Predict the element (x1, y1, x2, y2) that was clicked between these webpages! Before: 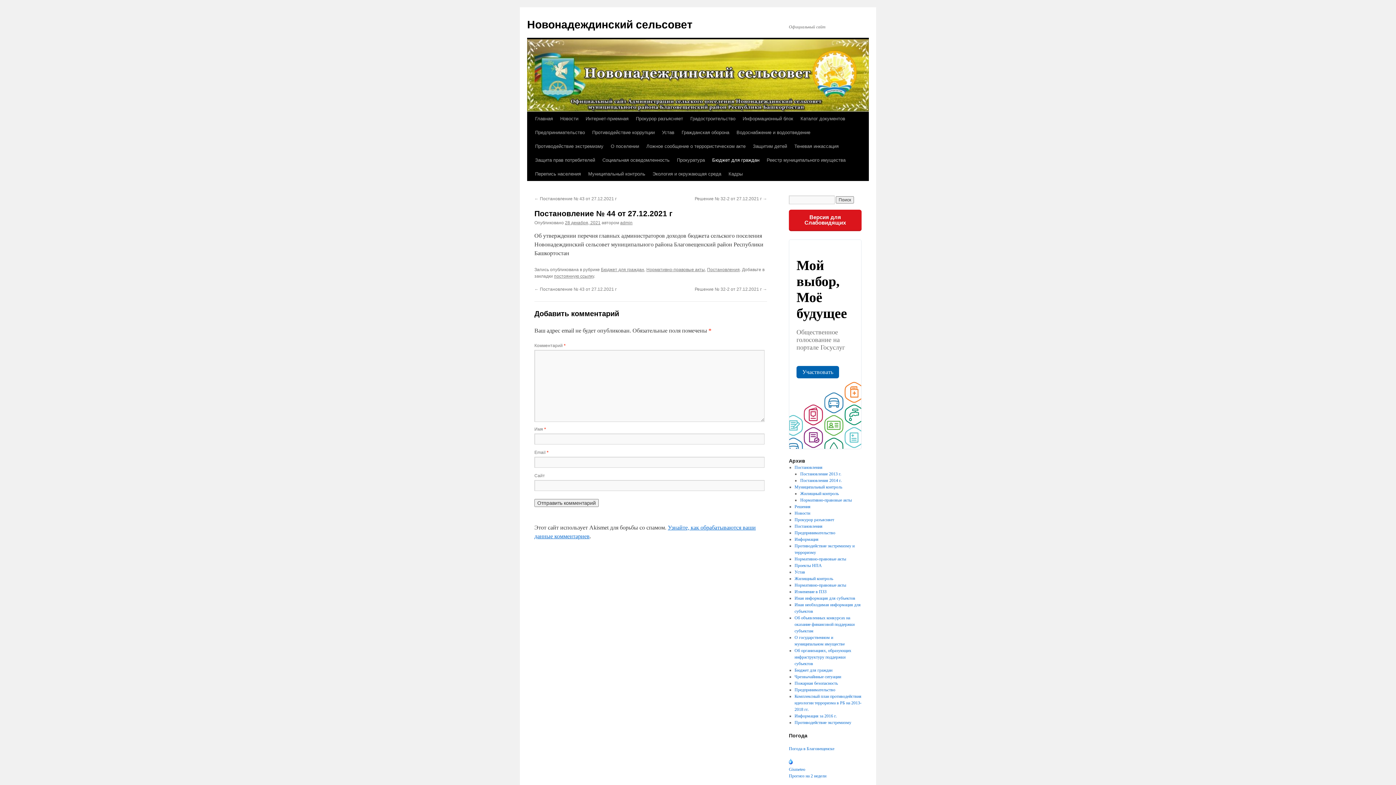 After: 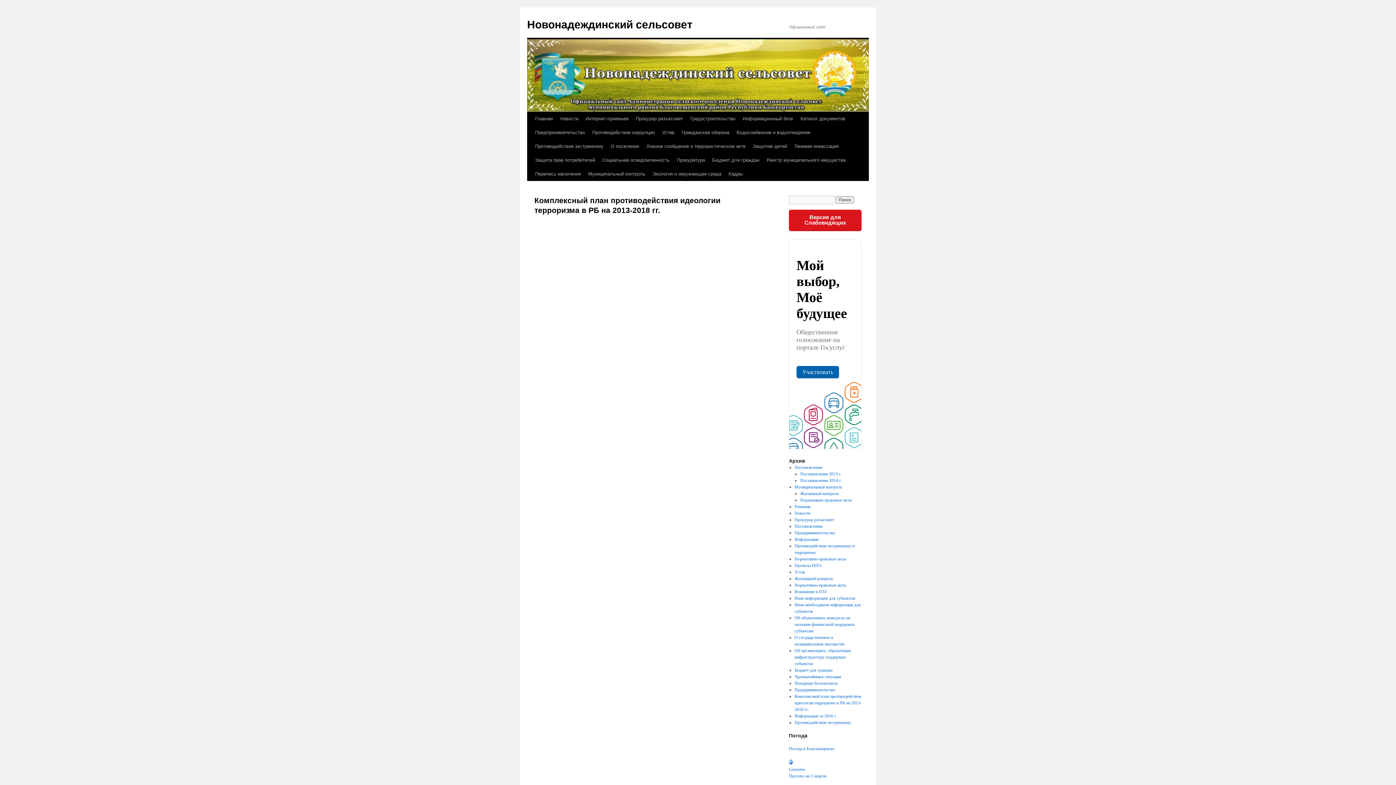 Action: label: Комплексный план противодействия идеологии терроризма в РБ на 2013-2018 гг. bbox: (794, 694, 861, 712)